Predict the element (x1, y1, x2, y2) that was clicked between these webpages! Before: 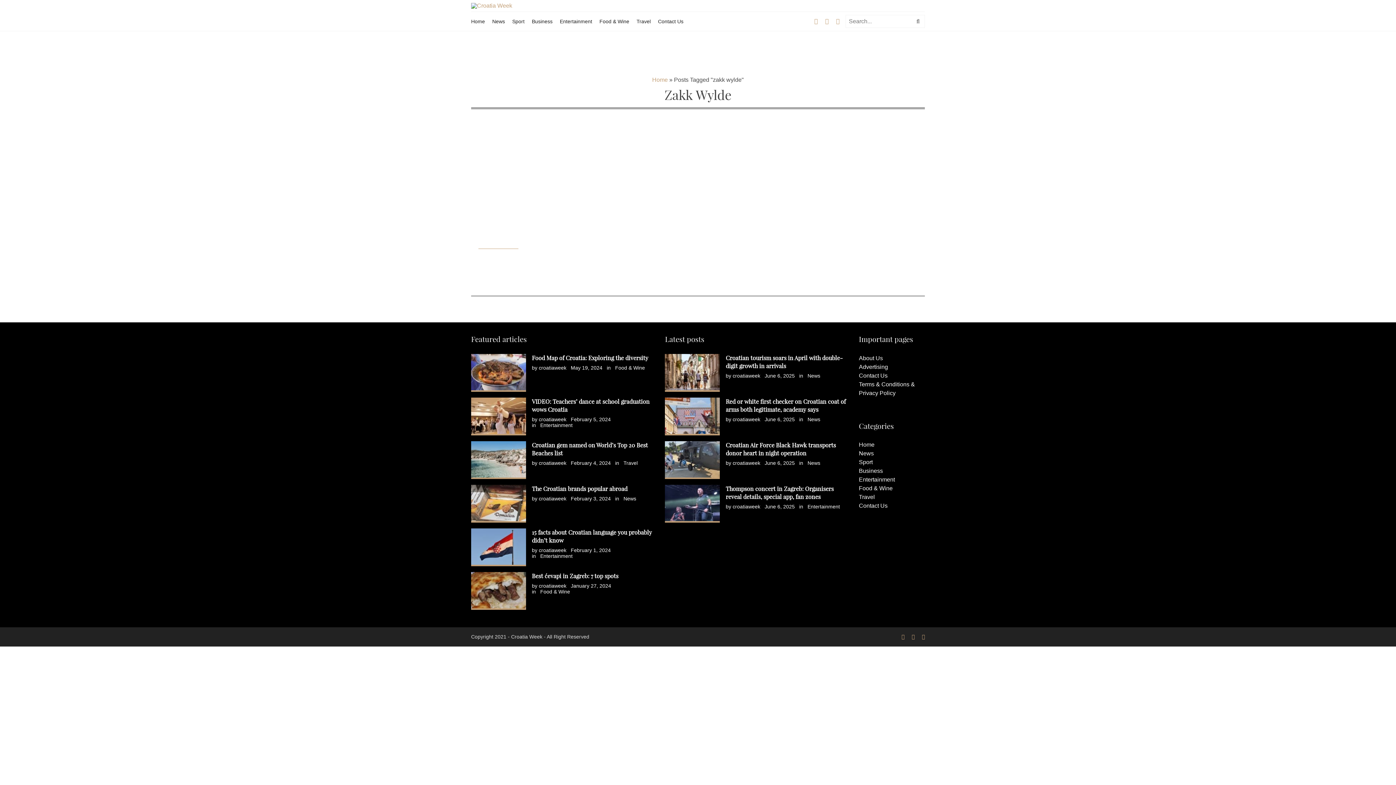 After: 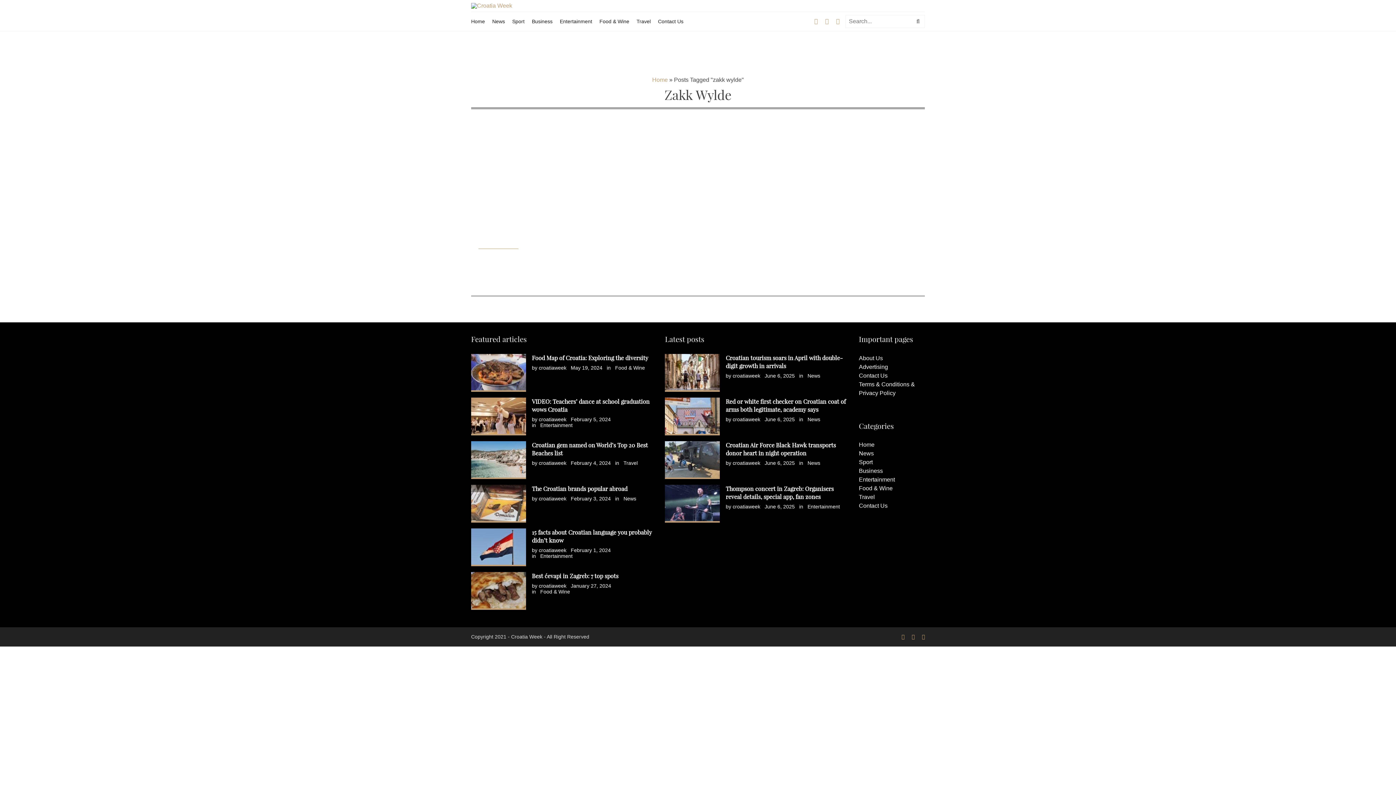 Action: bbox: (912, 633, 914, 641)